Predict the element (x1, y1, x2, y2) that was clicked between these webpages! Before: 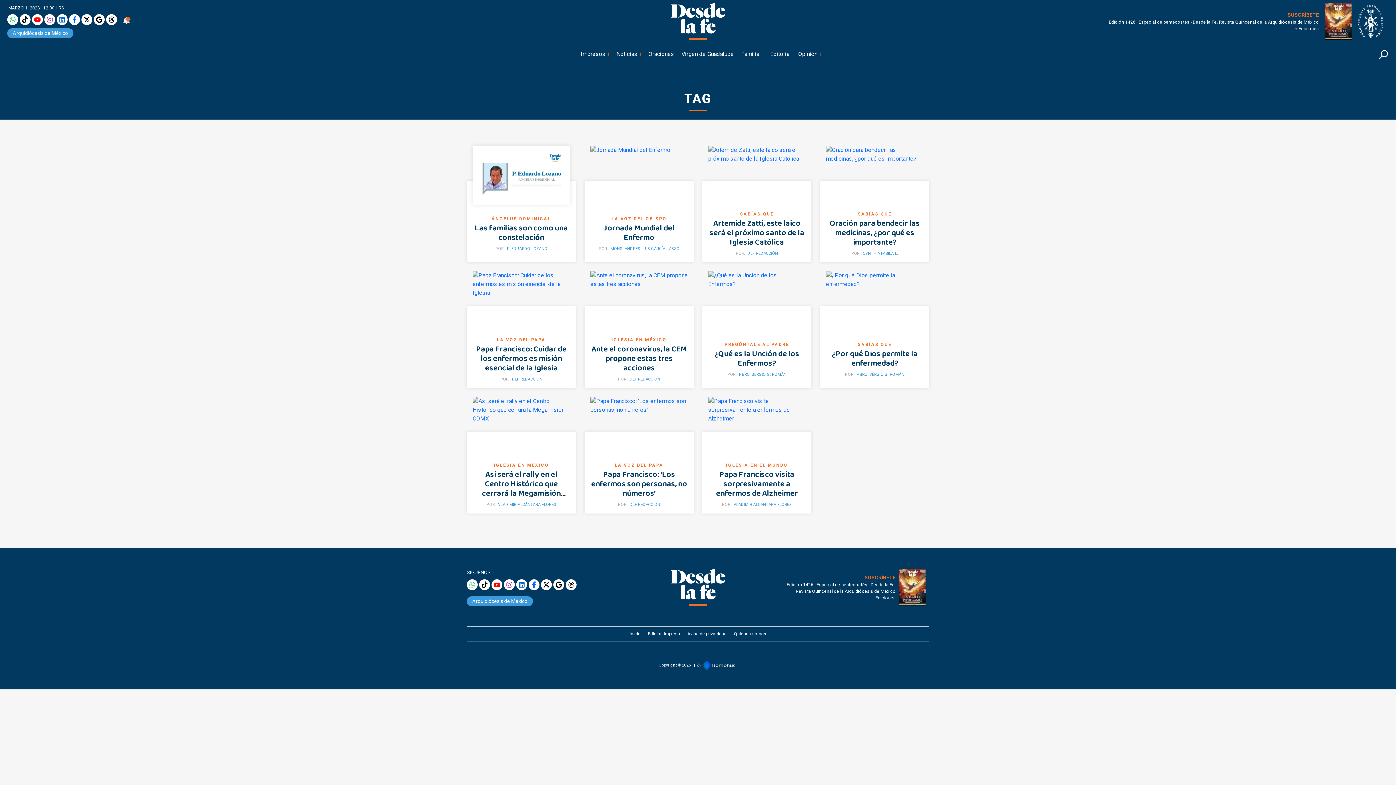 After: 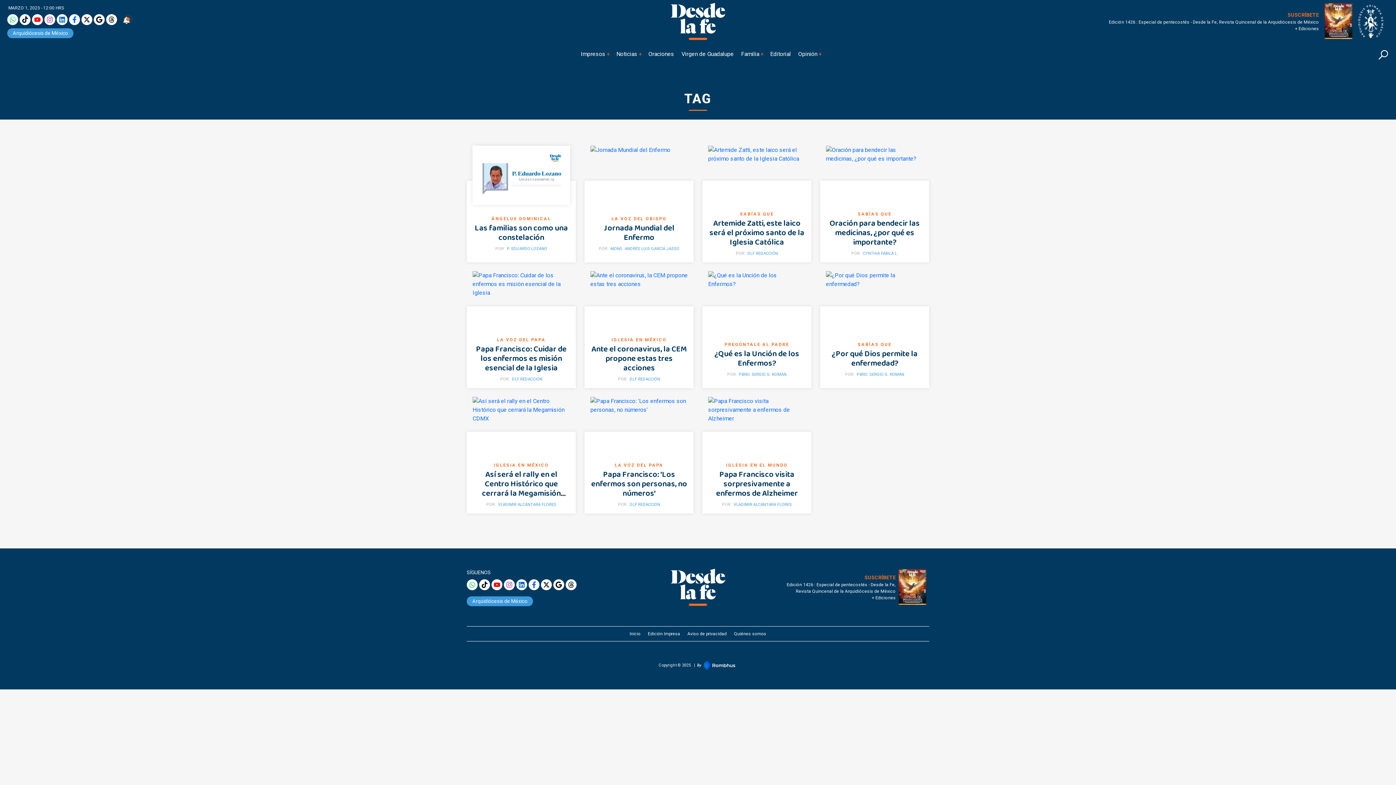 Action: bbox: (93, 14, 104, 25)